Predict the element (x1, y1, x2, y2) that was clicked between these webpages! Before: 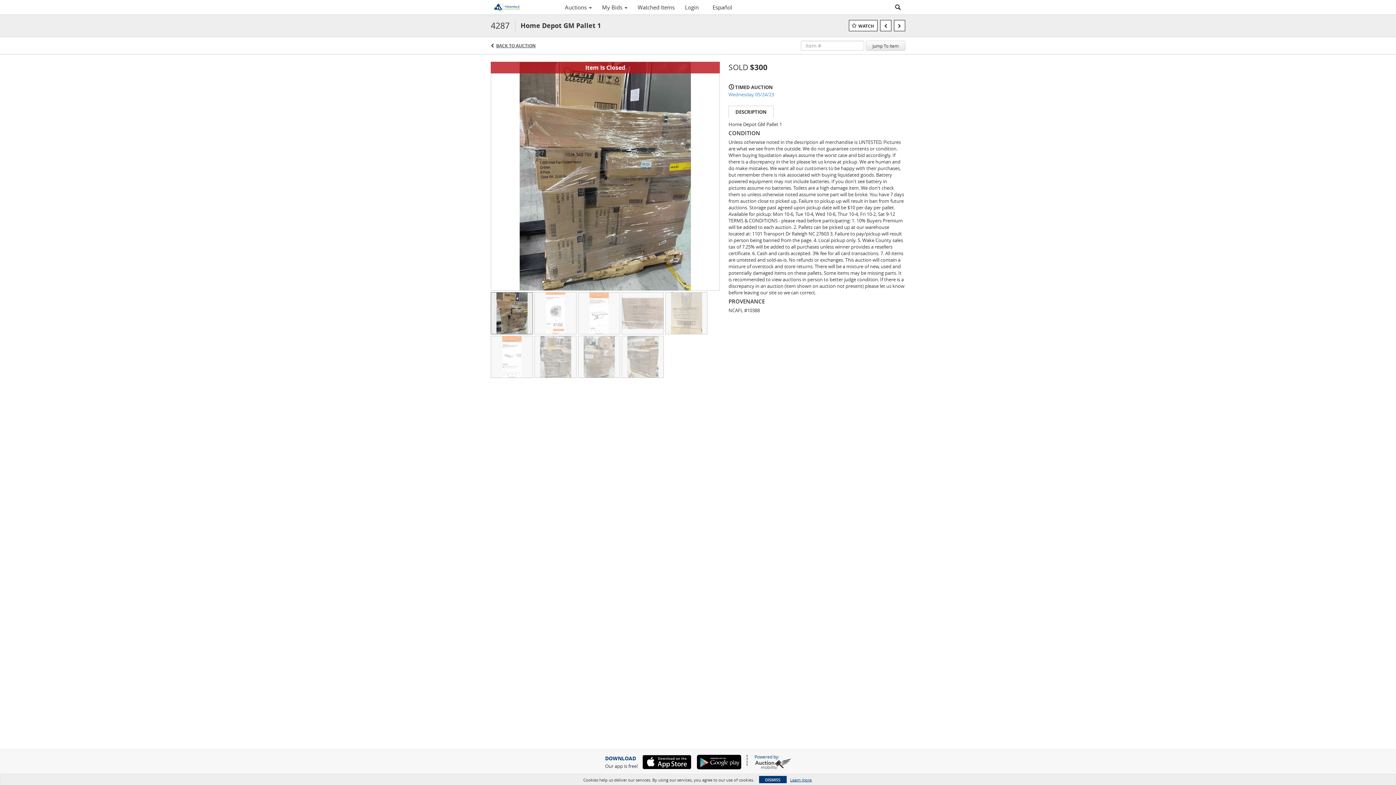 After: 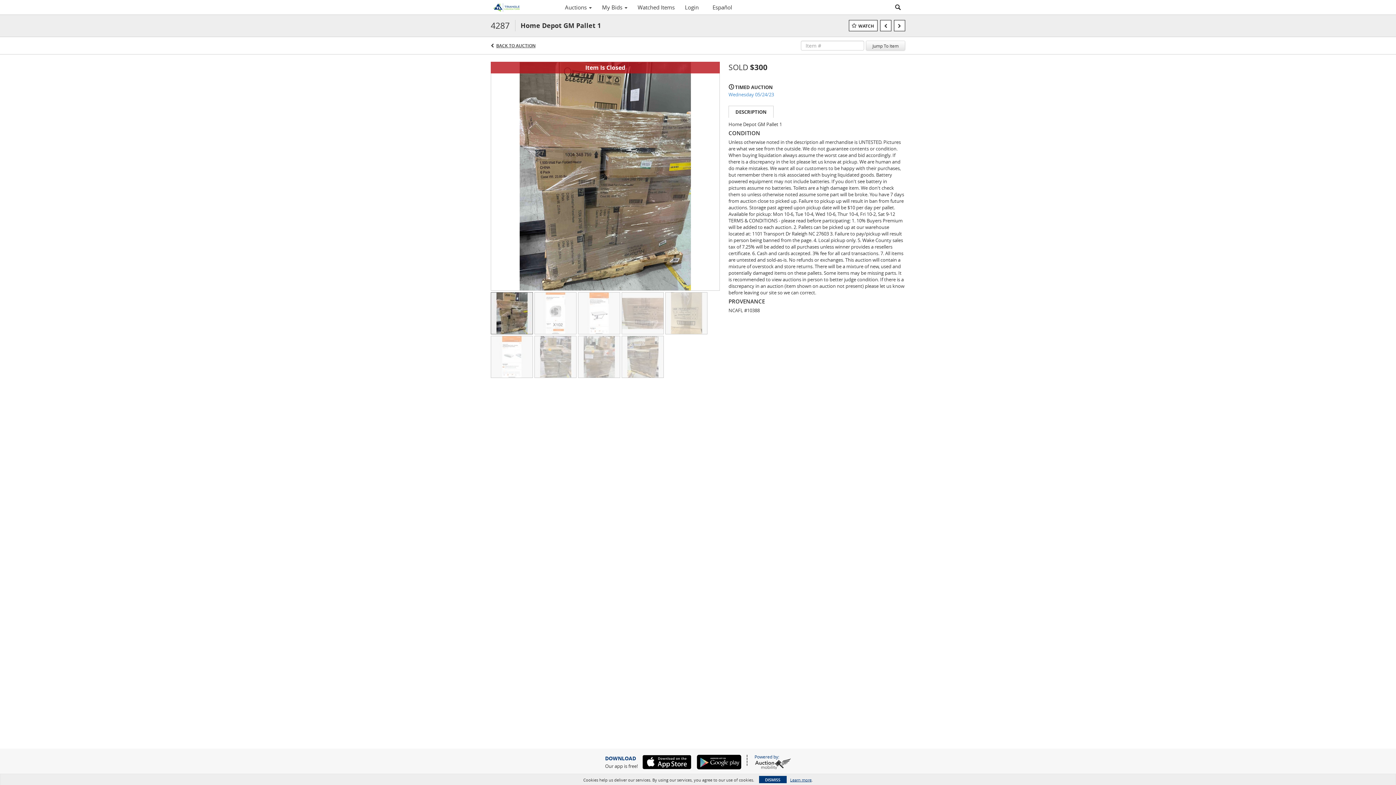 Action: bbox: (754, 758, 791, 769)